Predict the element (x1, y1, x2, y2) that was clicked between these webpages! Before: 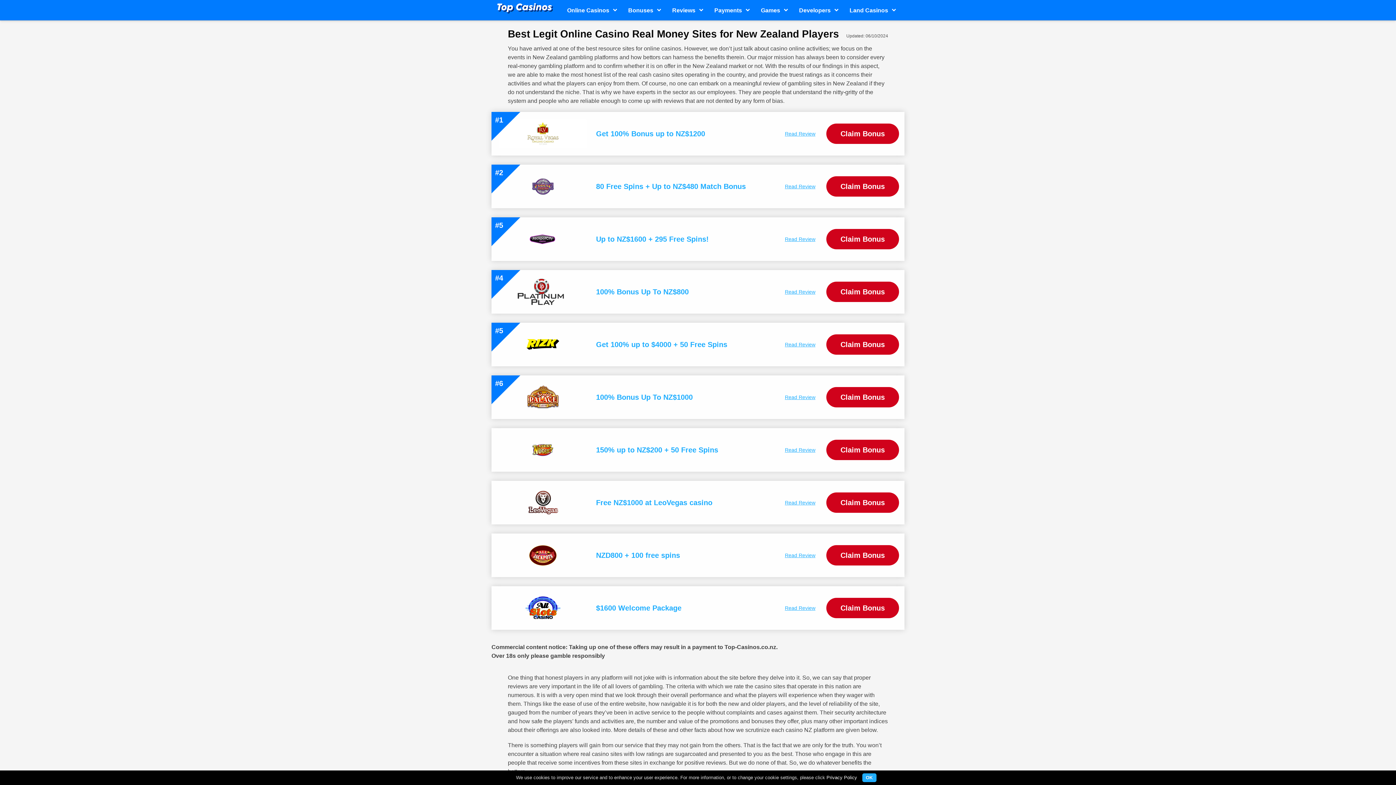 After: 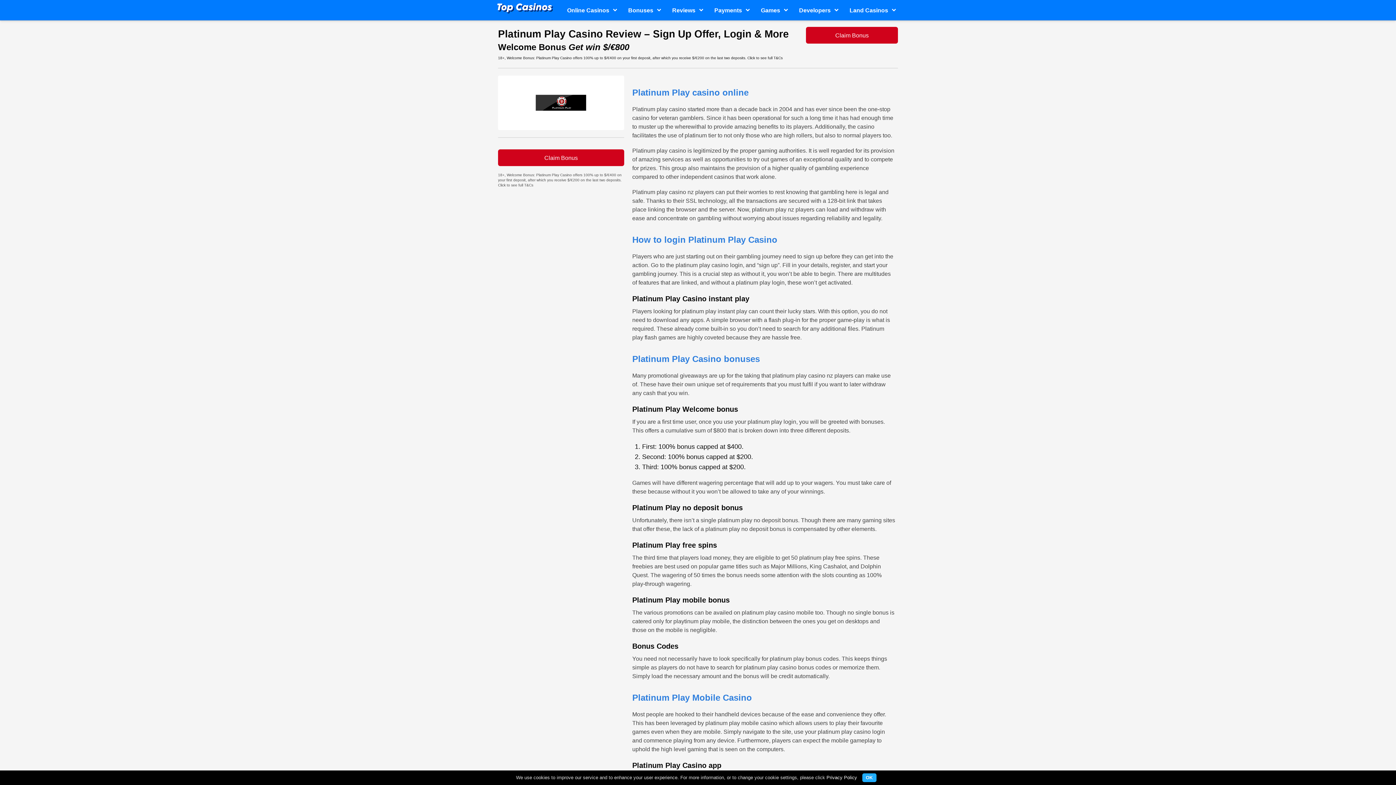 Action: label: Read Review bbox: (785, 287, 815, 296)